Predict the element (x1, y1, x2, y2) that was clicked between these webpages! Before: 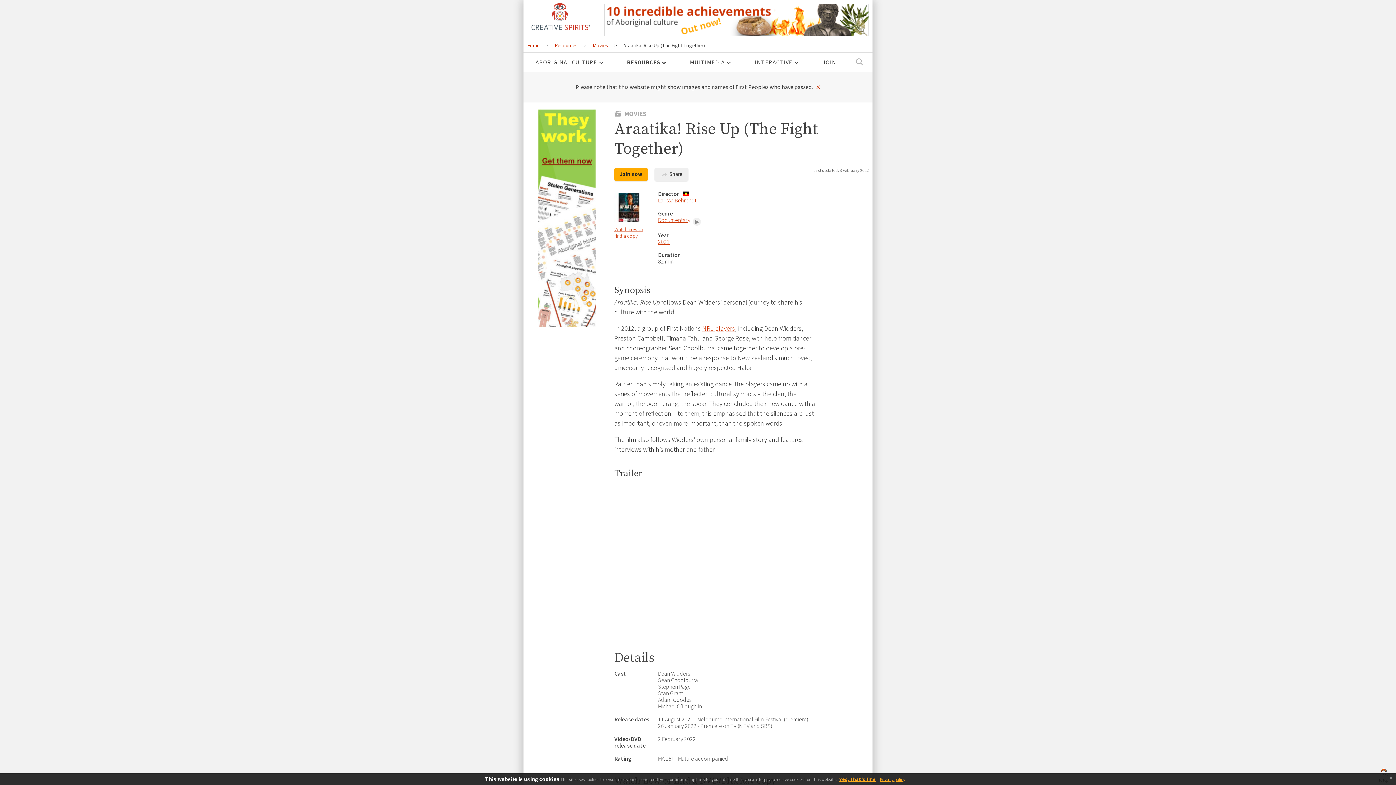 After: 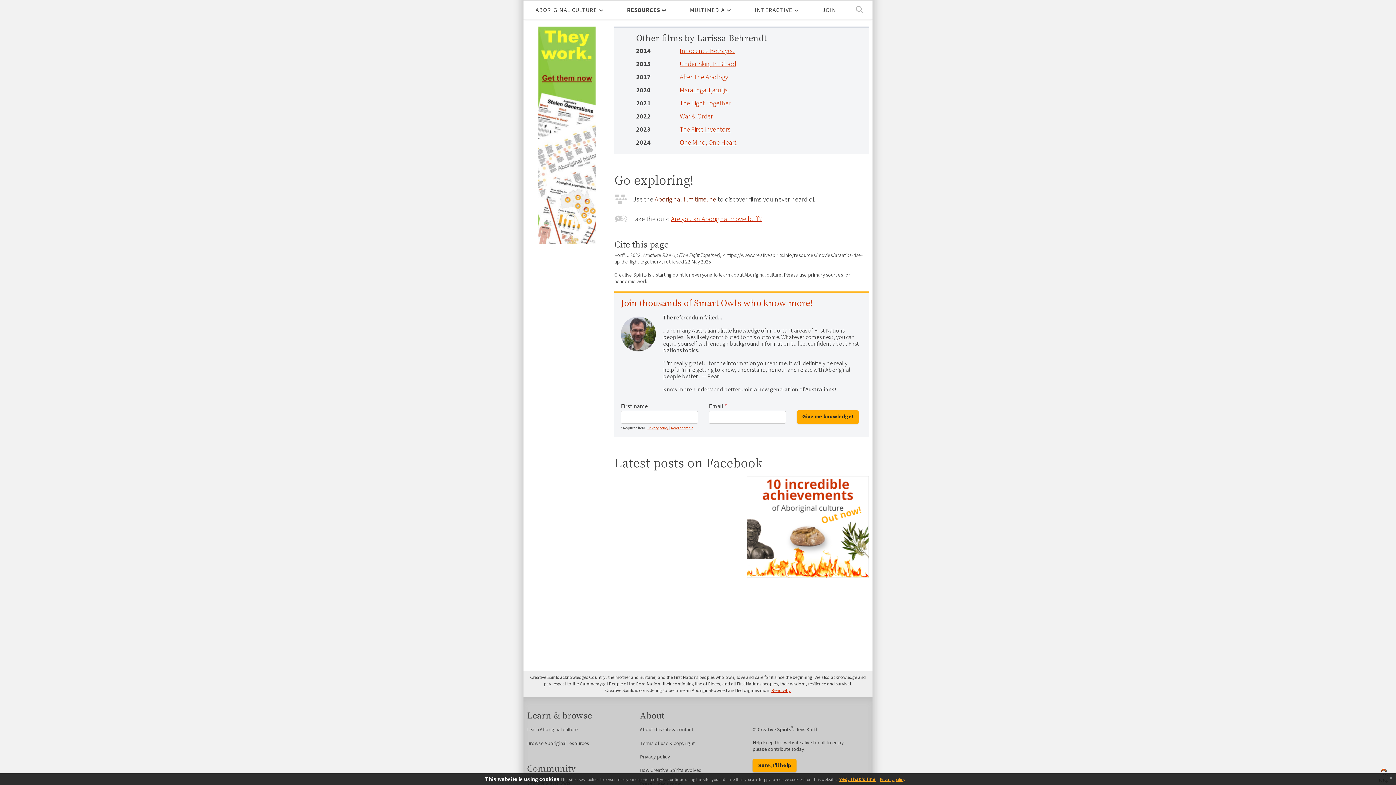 Action: bbox: (658, 196, 696, 204) label: Larissa Behrendt